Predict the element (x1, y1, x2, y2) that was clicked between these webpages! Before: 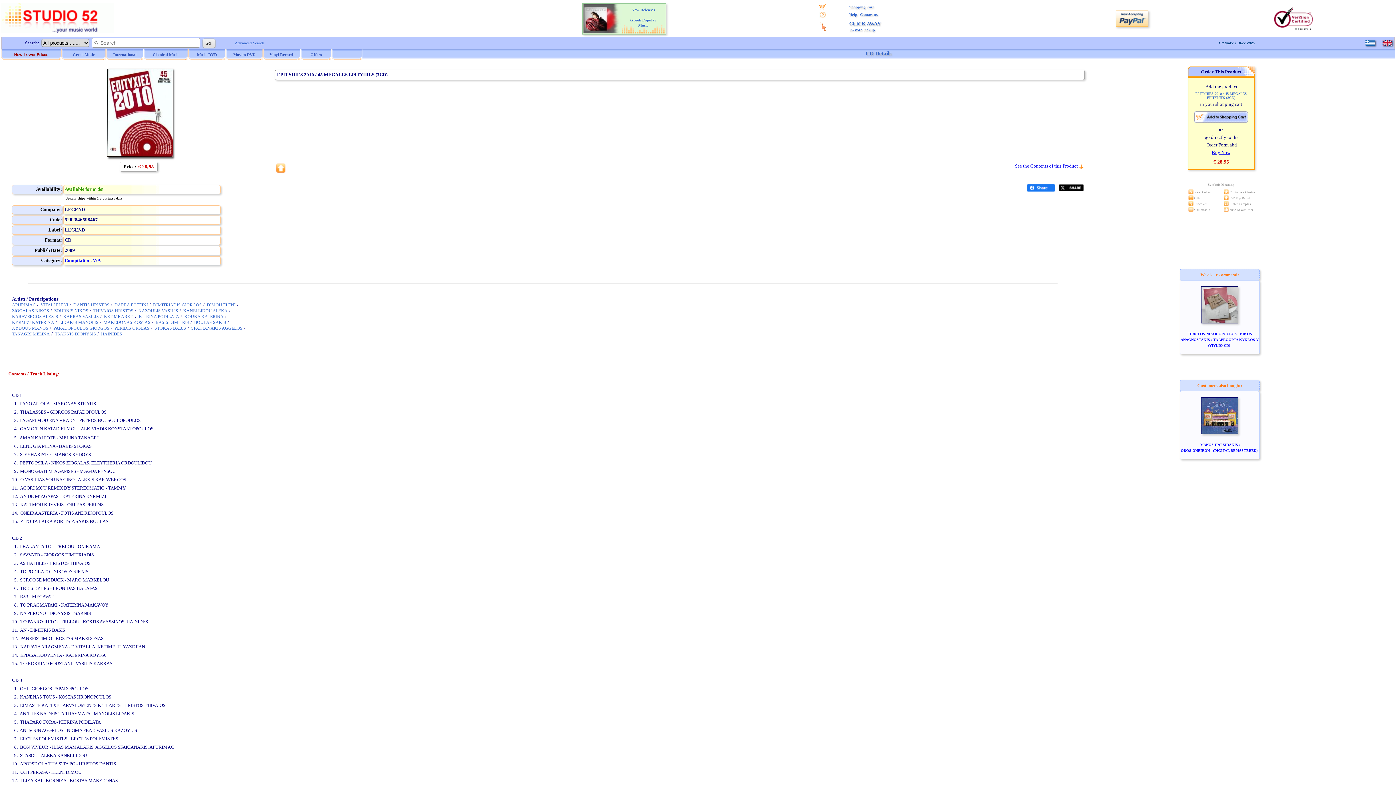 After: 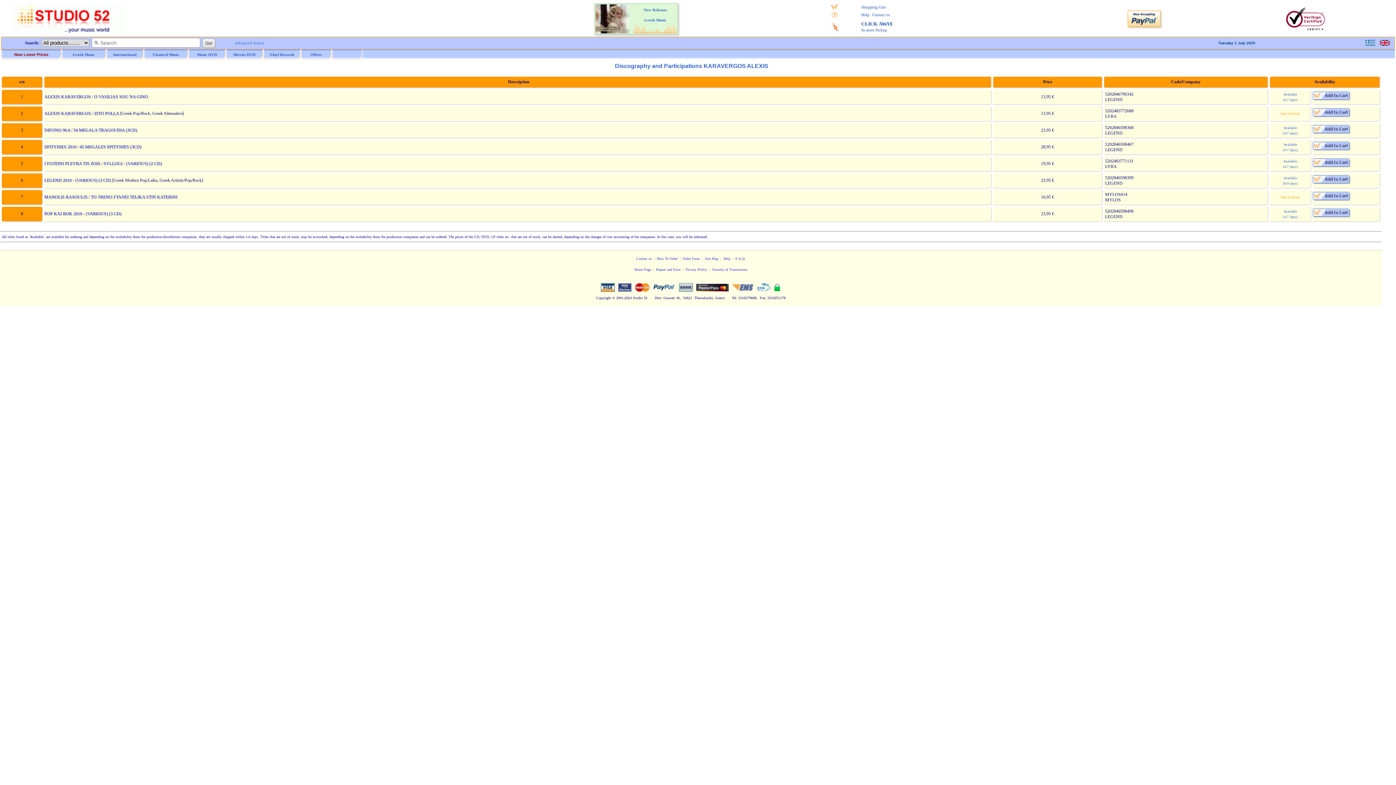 Action: bbox: (12, 314, 58, 319) label: KARAVERGOS ALEXIS